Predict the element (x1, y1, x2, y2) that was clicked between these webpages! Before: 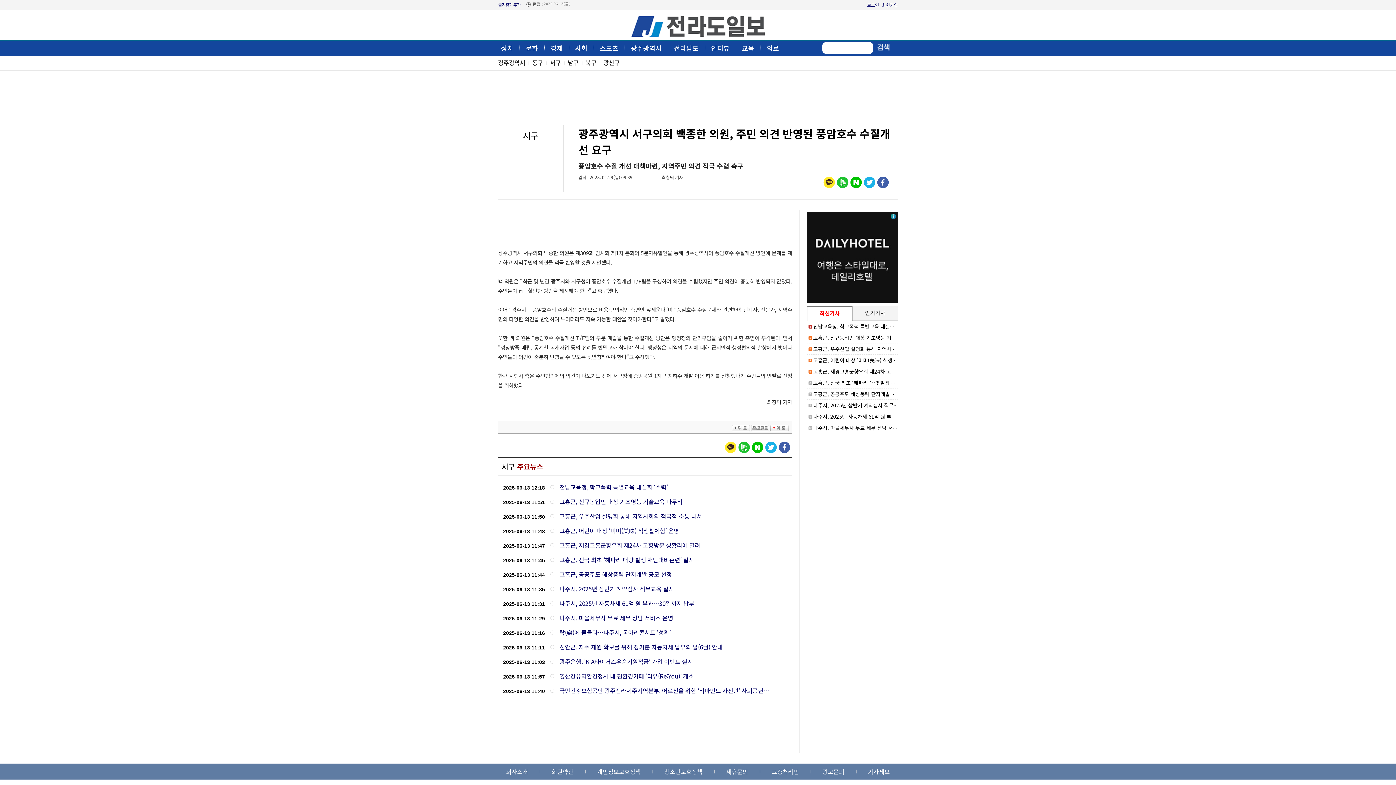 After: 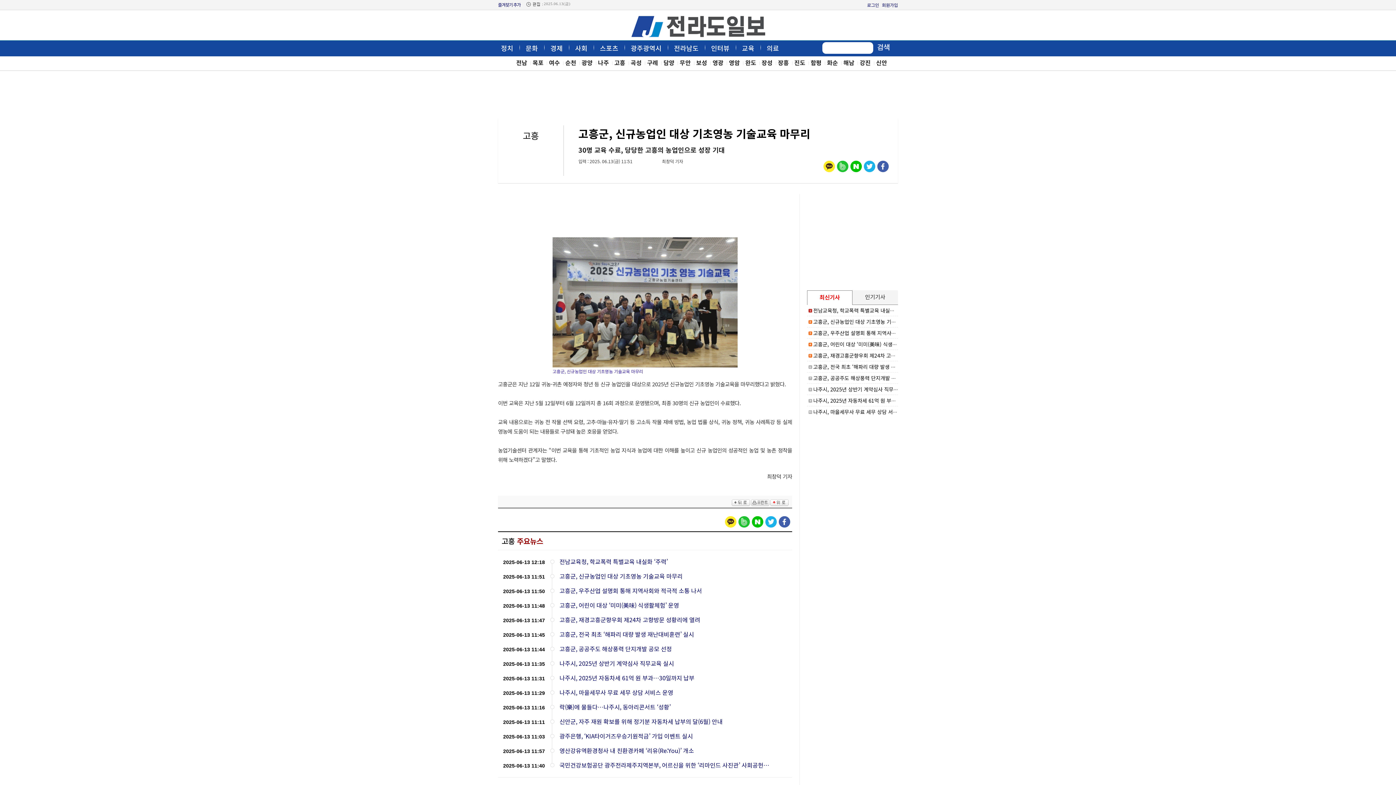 Action: label: 고흥군, 신규농업인 대상 기초영농 기술교육 마무리 bbox: (559, 497, 682, 506)